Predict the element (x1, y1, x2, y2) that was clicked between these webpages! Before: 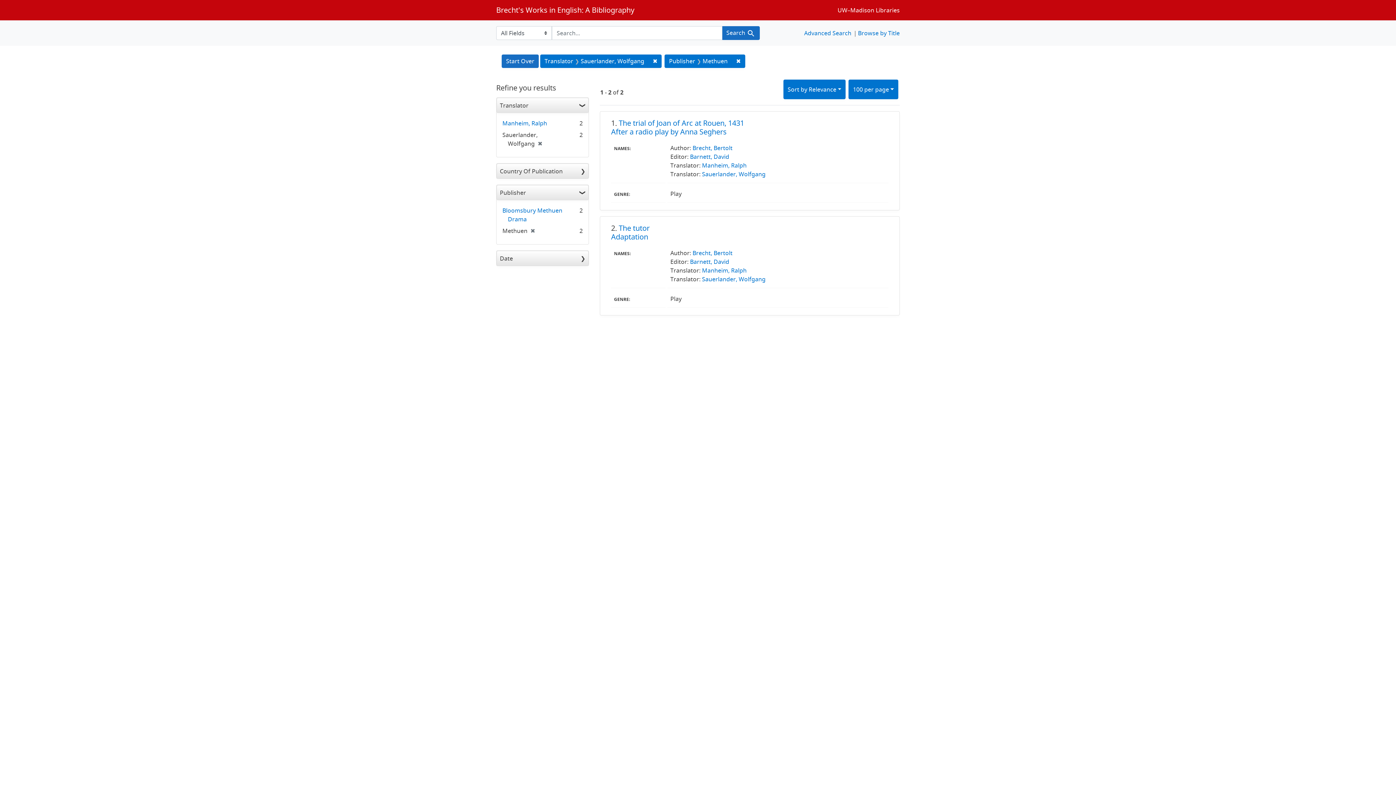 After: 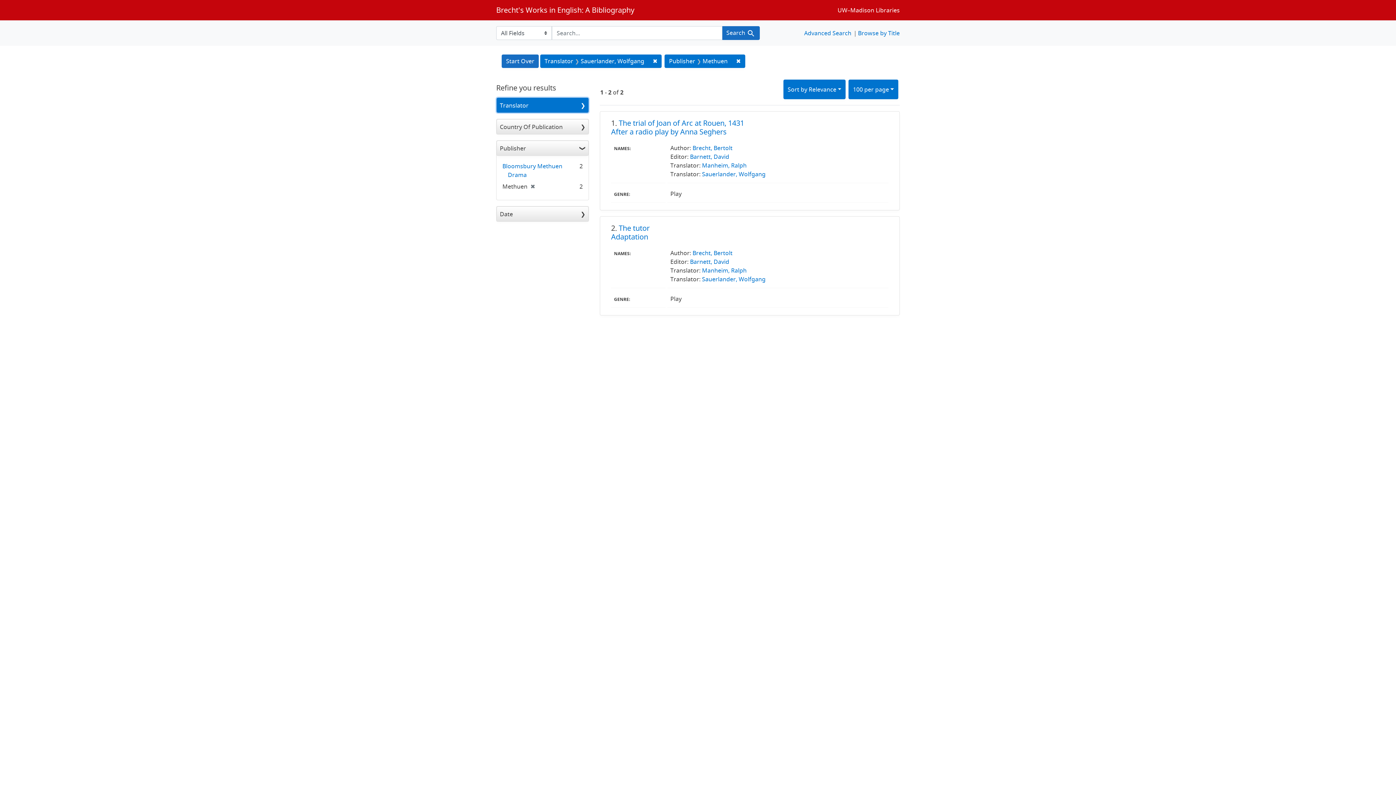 Action: label: Translator bbox: (496, 97, 588, 113)